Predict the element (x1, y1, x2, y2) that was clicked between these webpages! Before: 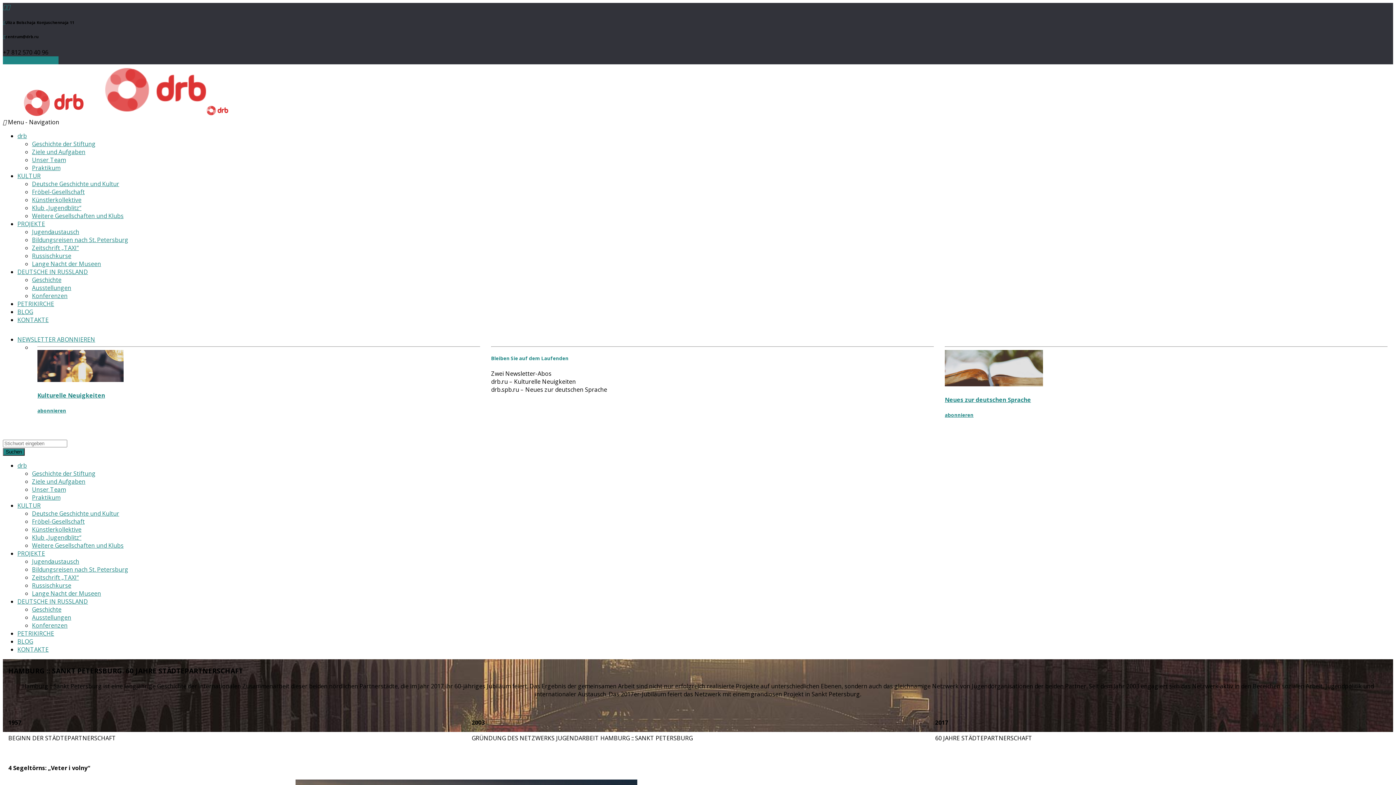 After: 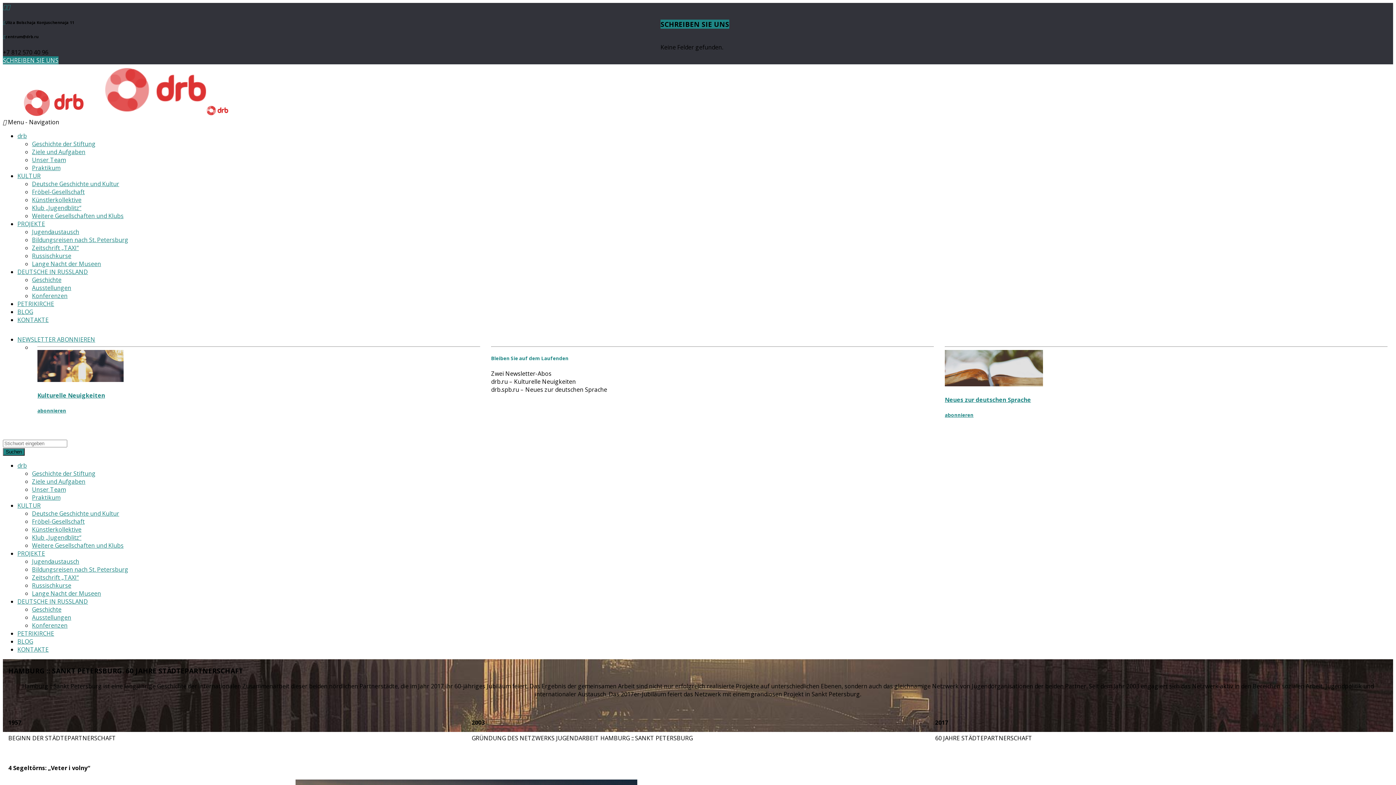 Action: bbox: (2, 56, 58, 64) label: SCHREIBEN SIE UNS